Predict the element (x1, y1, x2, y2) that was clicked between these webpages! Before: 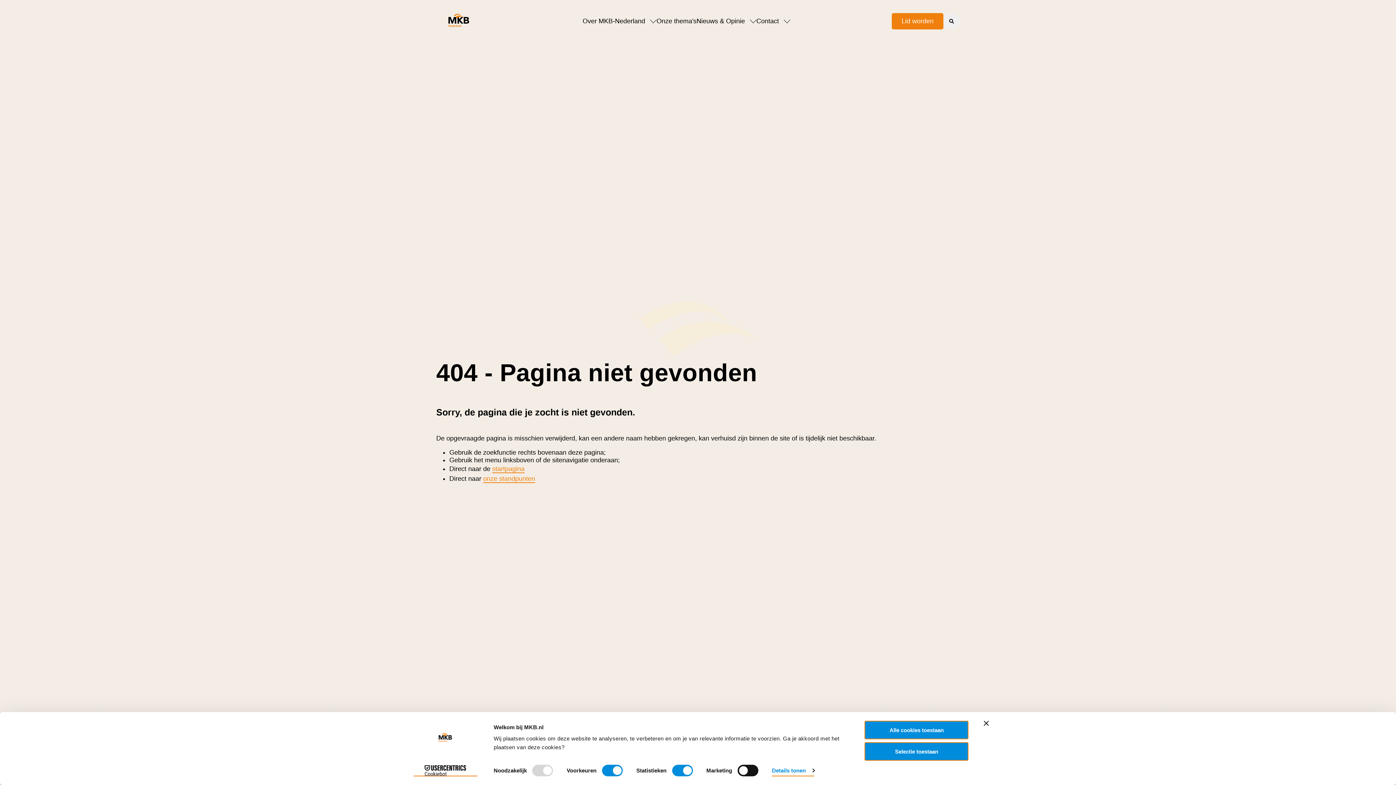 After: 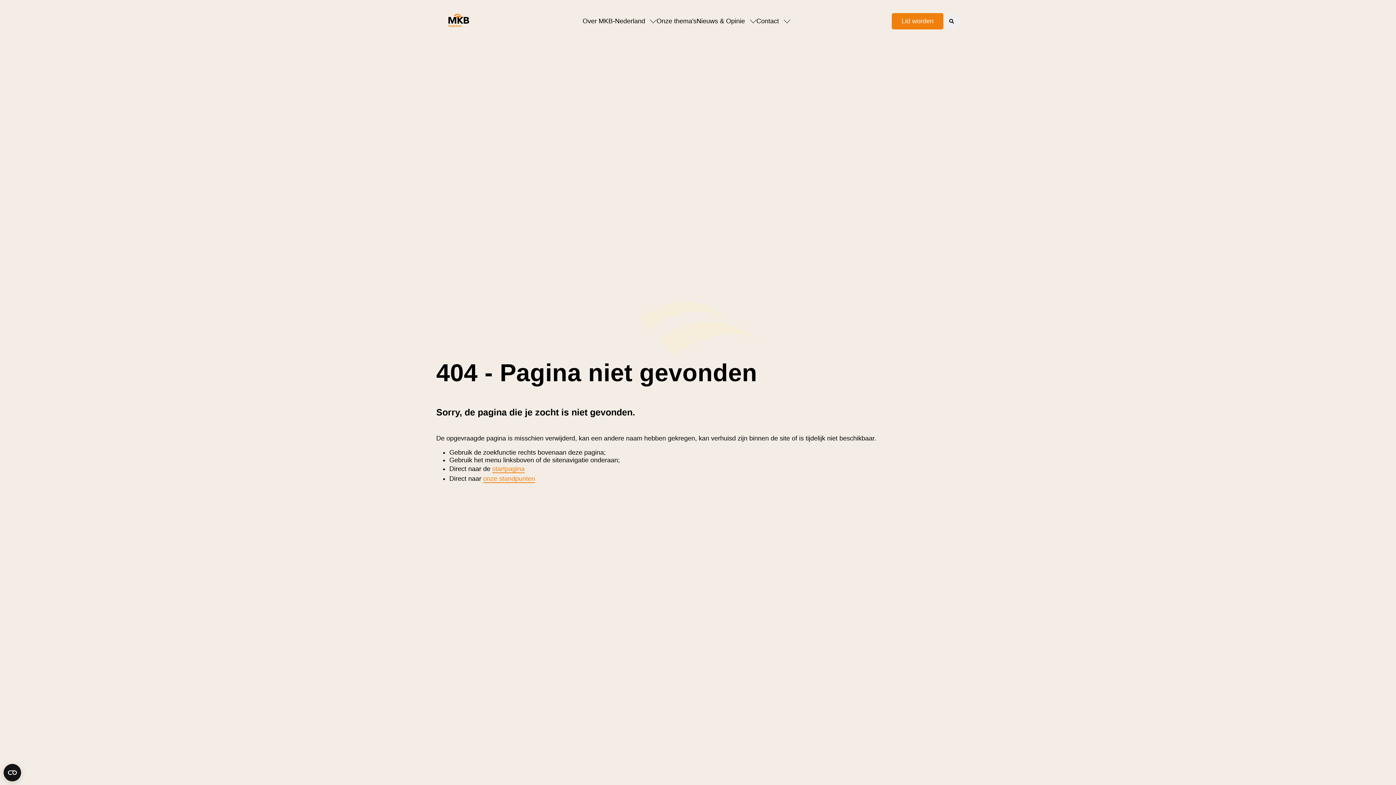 Action: bbox: (864, 721, 968, 739) label: Alle cookies toestaan